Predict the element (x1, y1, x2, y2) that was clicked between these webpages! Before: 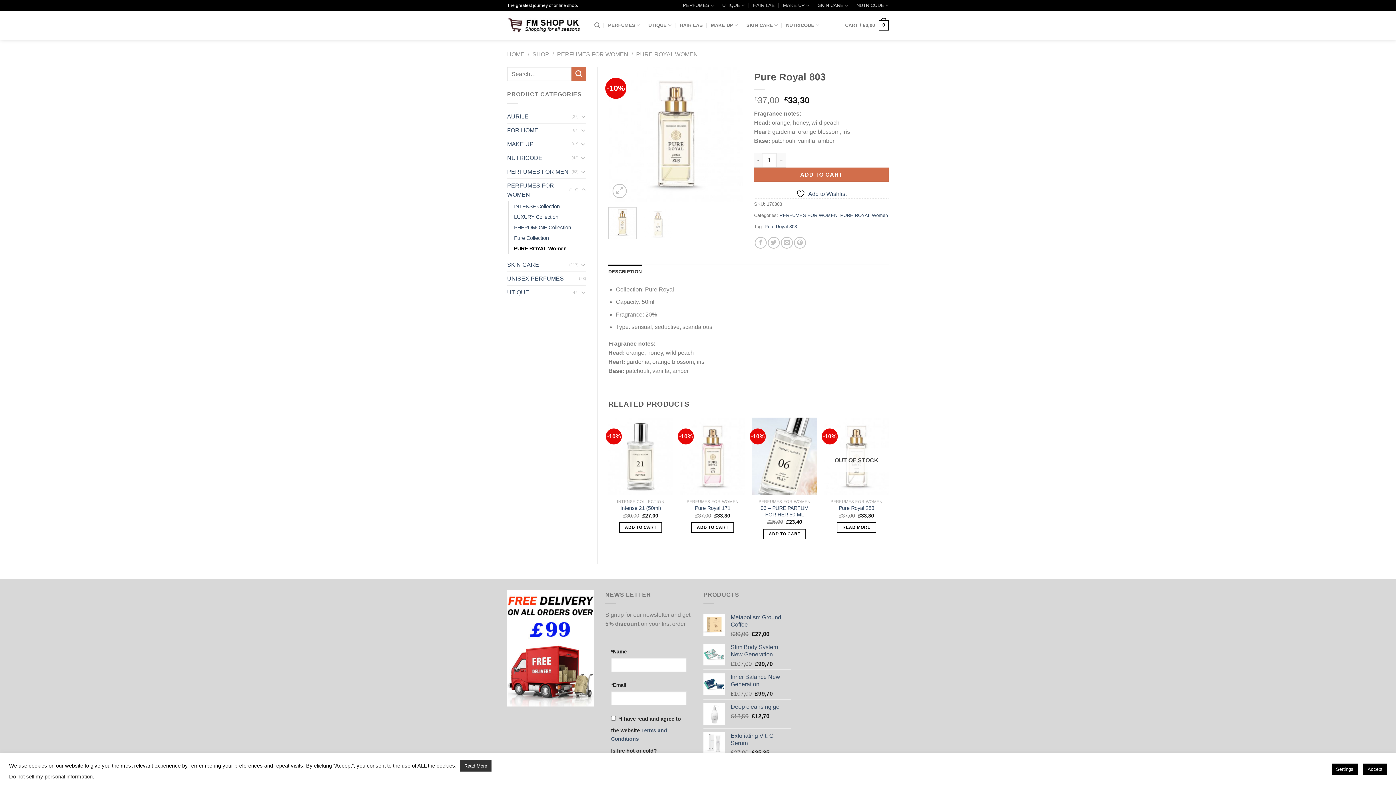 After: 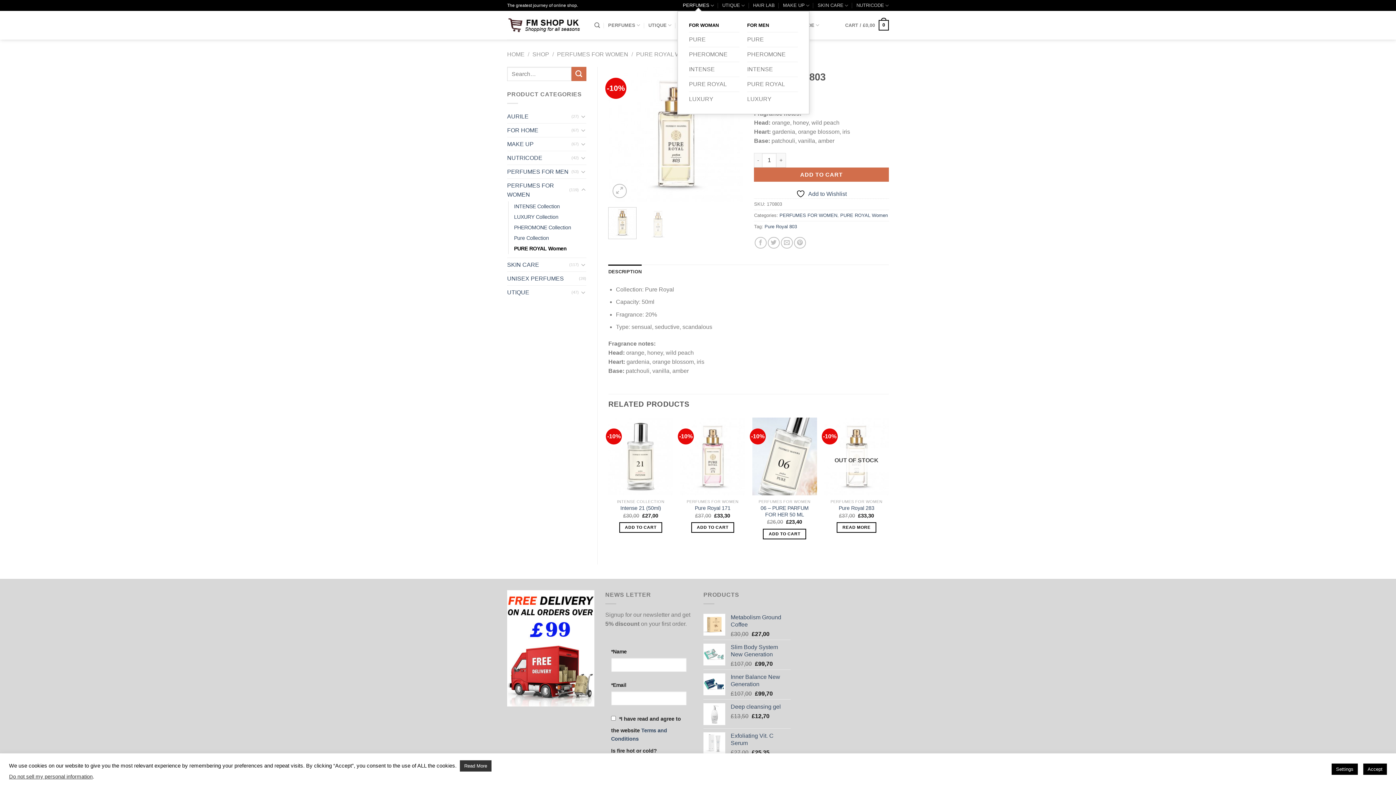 Action: bbox: (682, 0, 714, 10) label: PERFUMES